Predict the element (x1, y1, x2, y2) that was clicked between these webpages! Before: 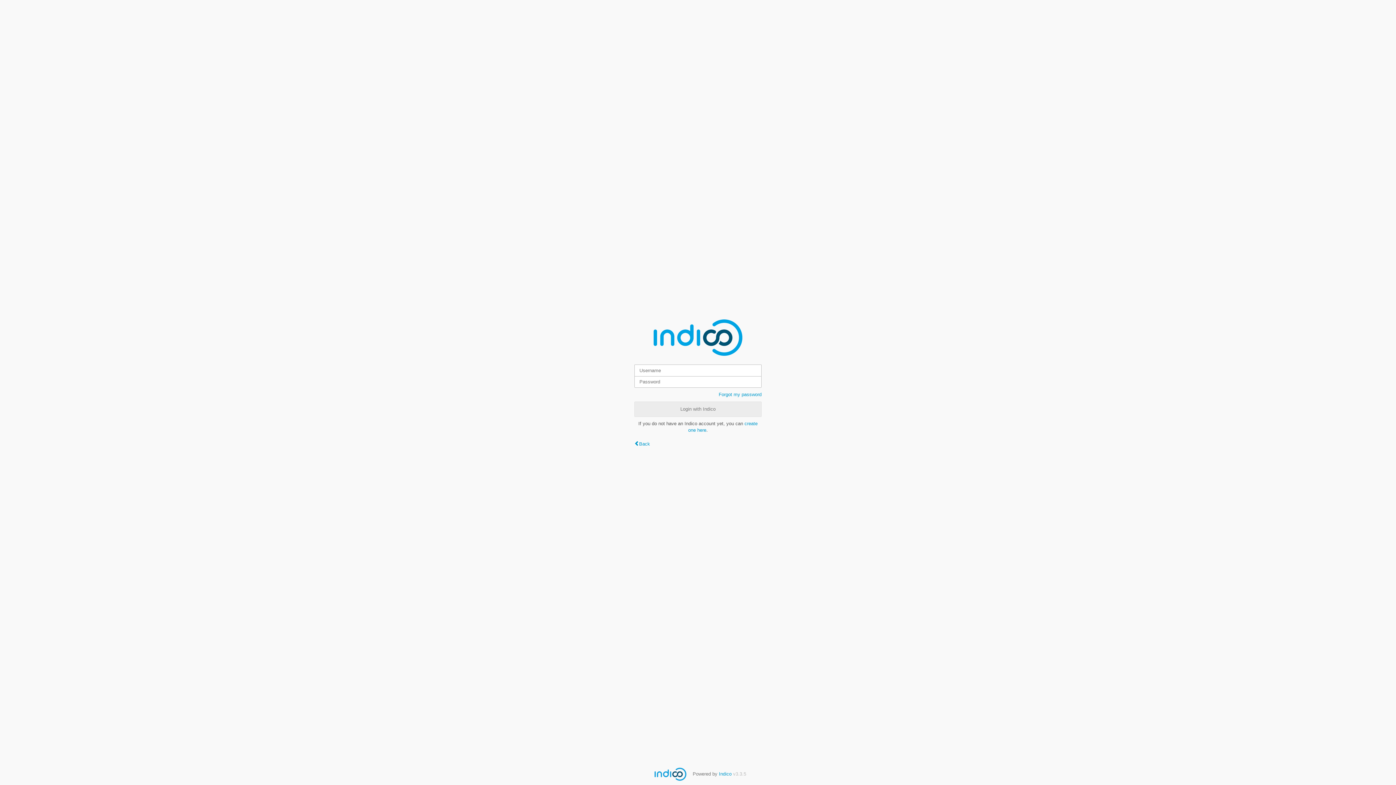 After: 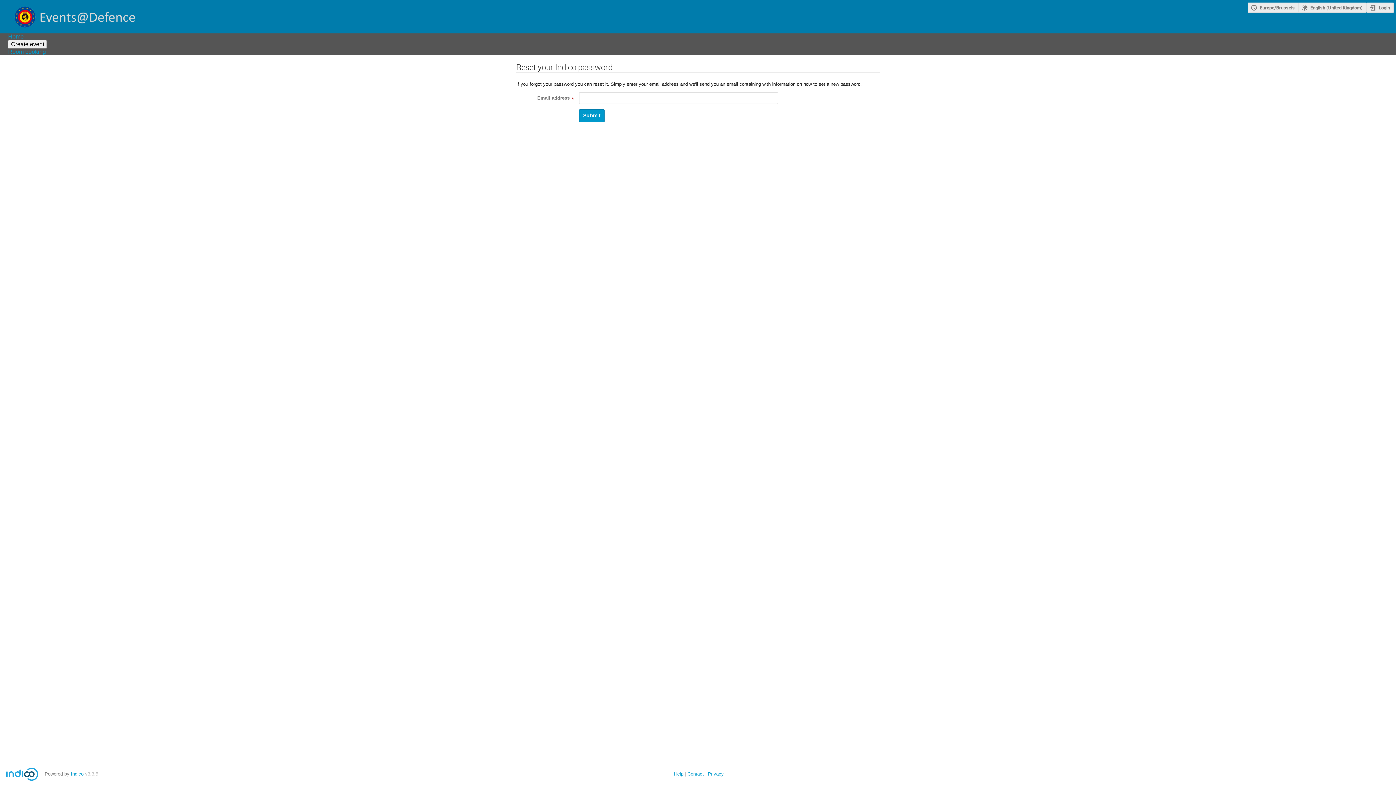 Action: bbox: (718, 392, 761, 397) label: Forgot my password